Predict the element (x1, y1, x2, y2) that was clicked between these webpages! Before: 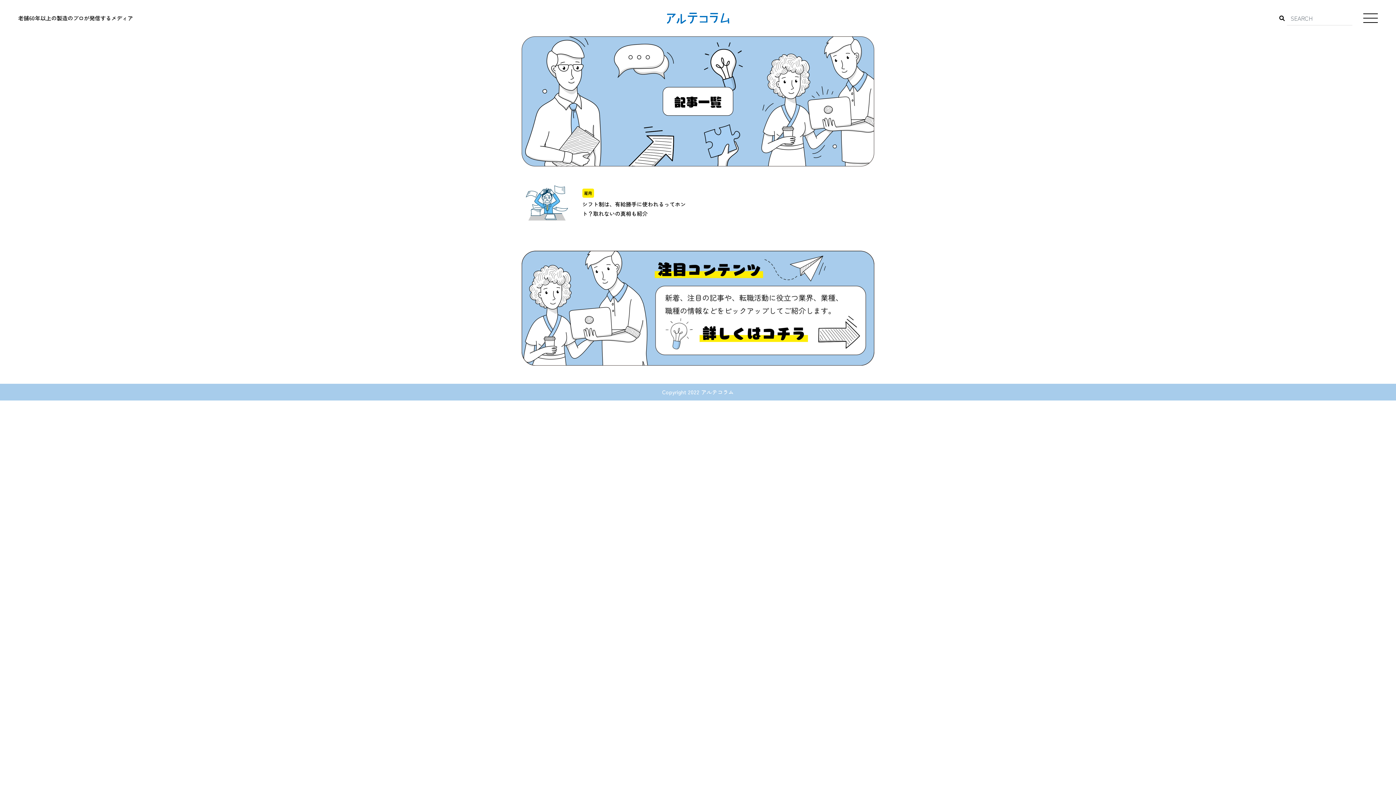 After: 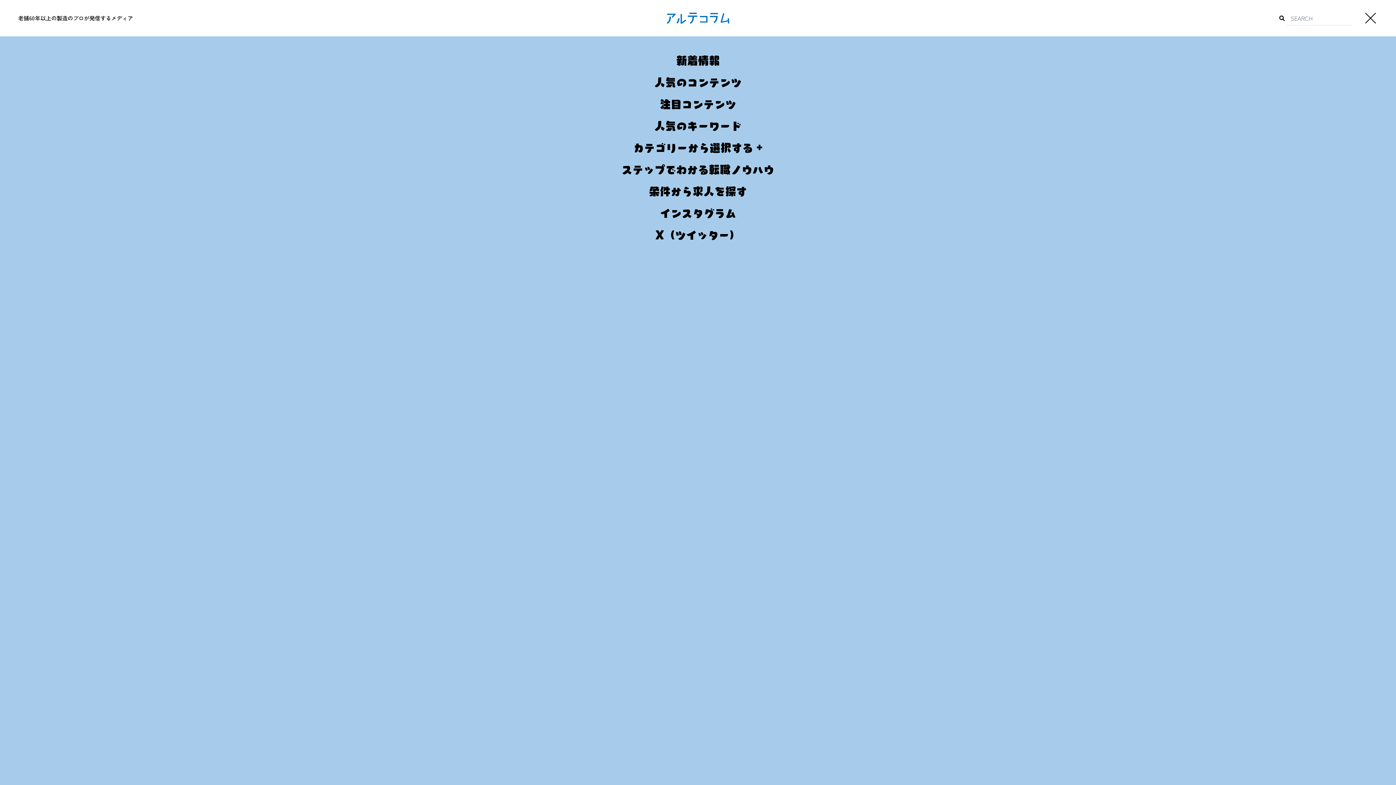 Action: bbox: (1363, 10, 1378, 25)